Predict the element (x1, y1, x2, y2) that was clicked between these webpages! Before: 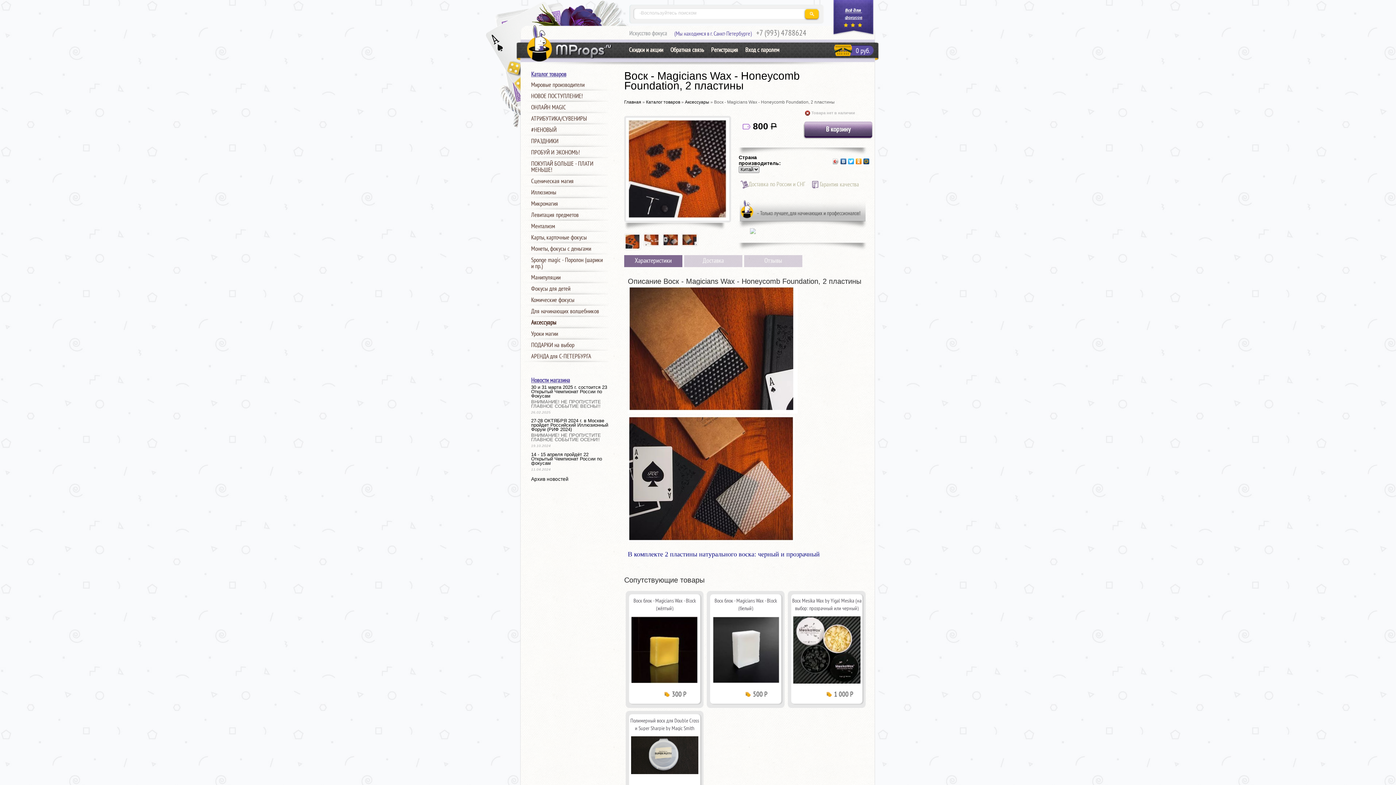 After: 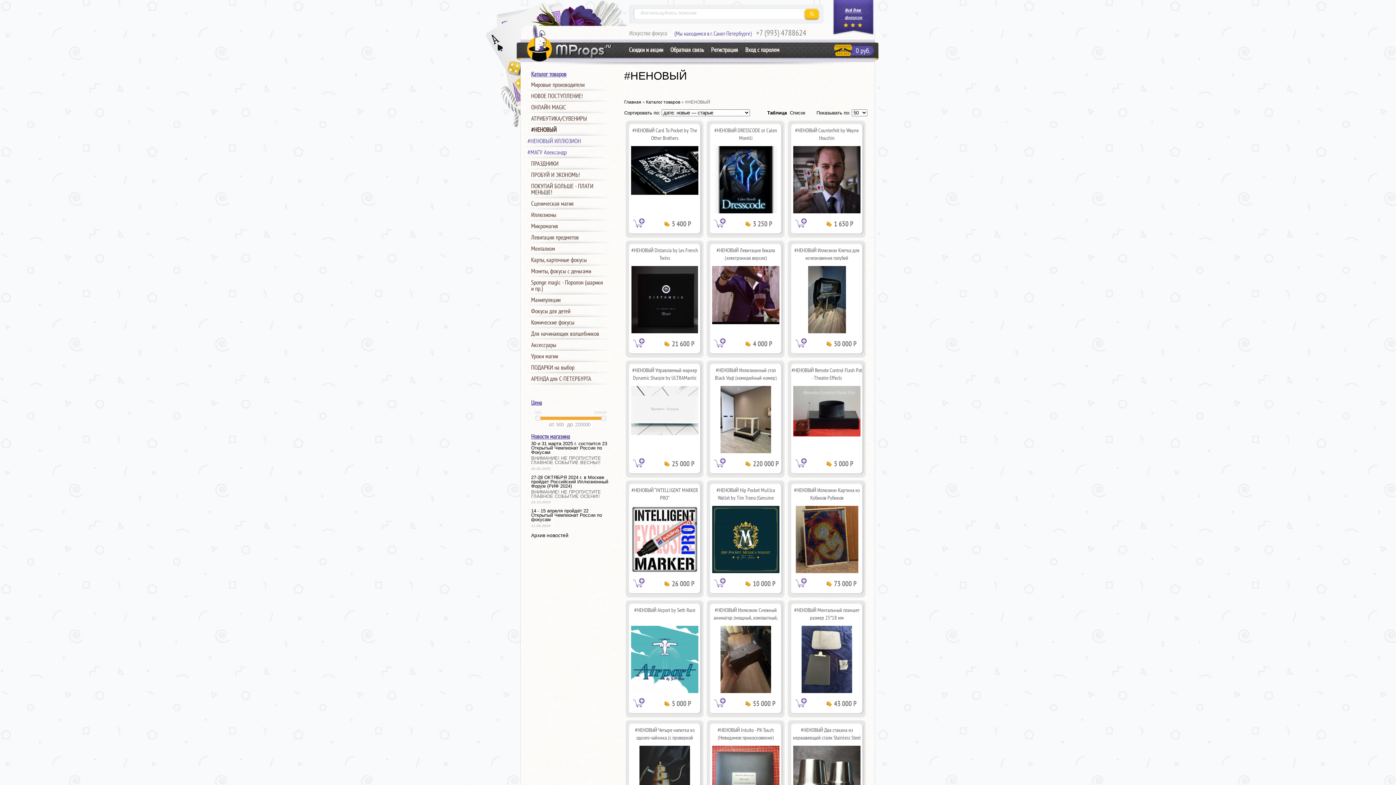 Action: bbox: (520, 124, 614, 135) label: #НЕНОВЫЙ